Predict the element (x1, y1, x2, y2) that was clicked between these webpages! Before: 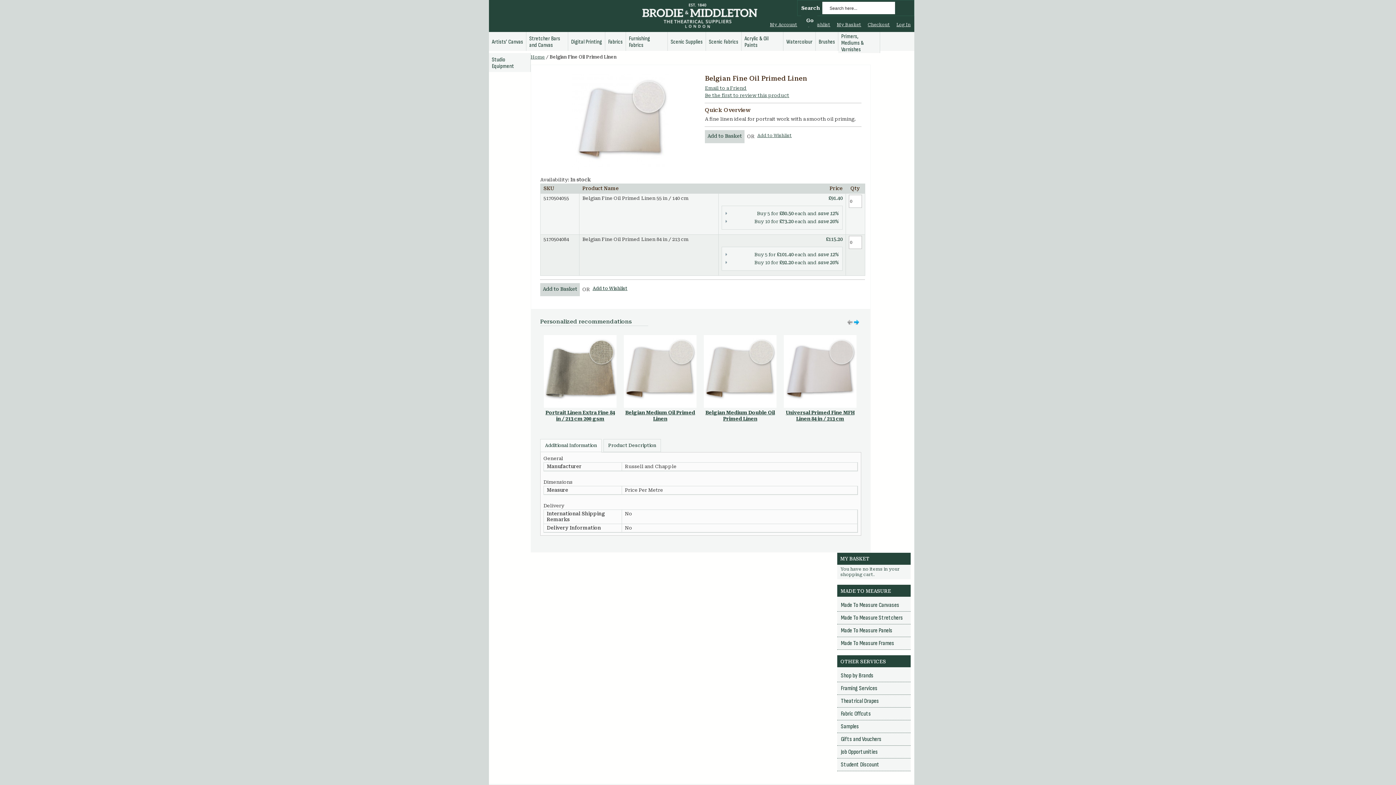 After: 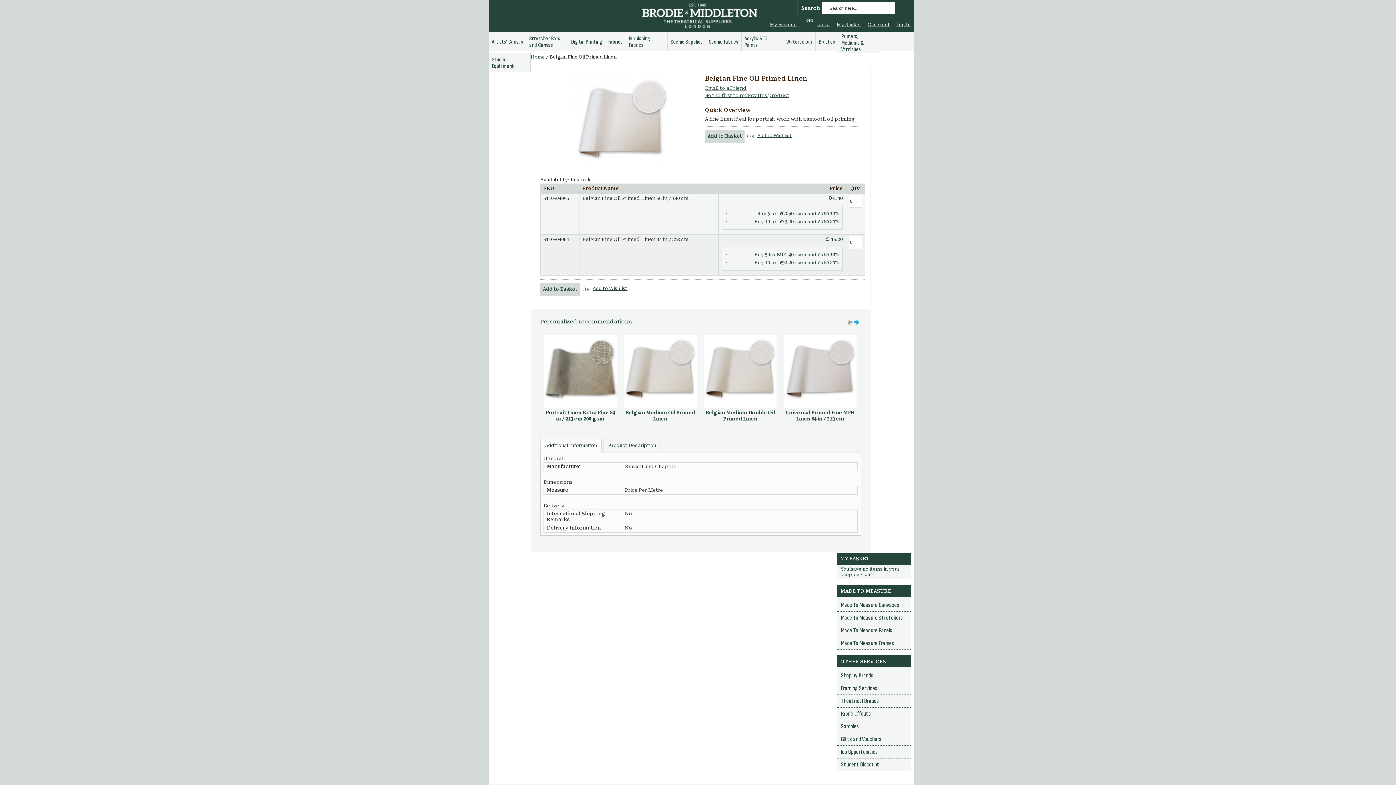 Action: label: Additional Information bbox: (540, 439, 601, 452)